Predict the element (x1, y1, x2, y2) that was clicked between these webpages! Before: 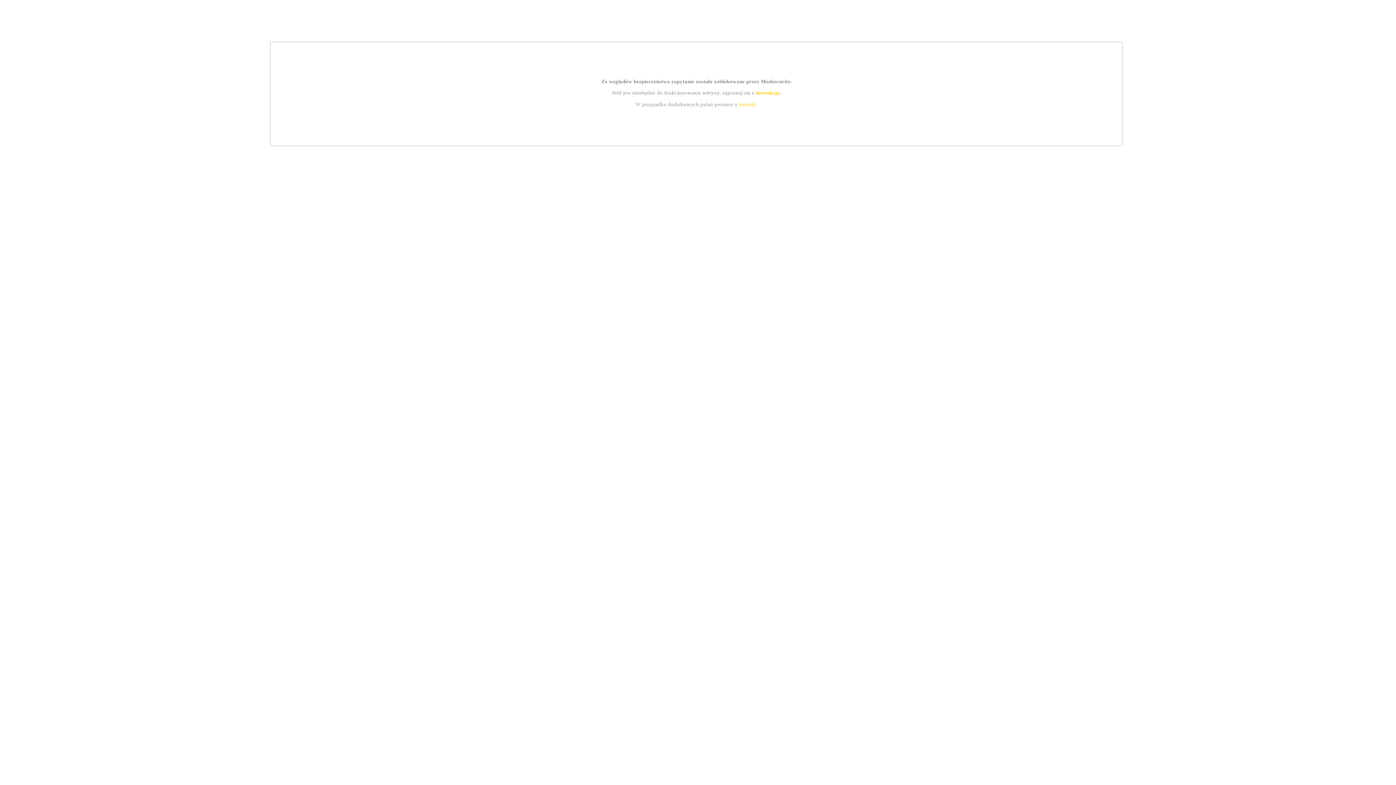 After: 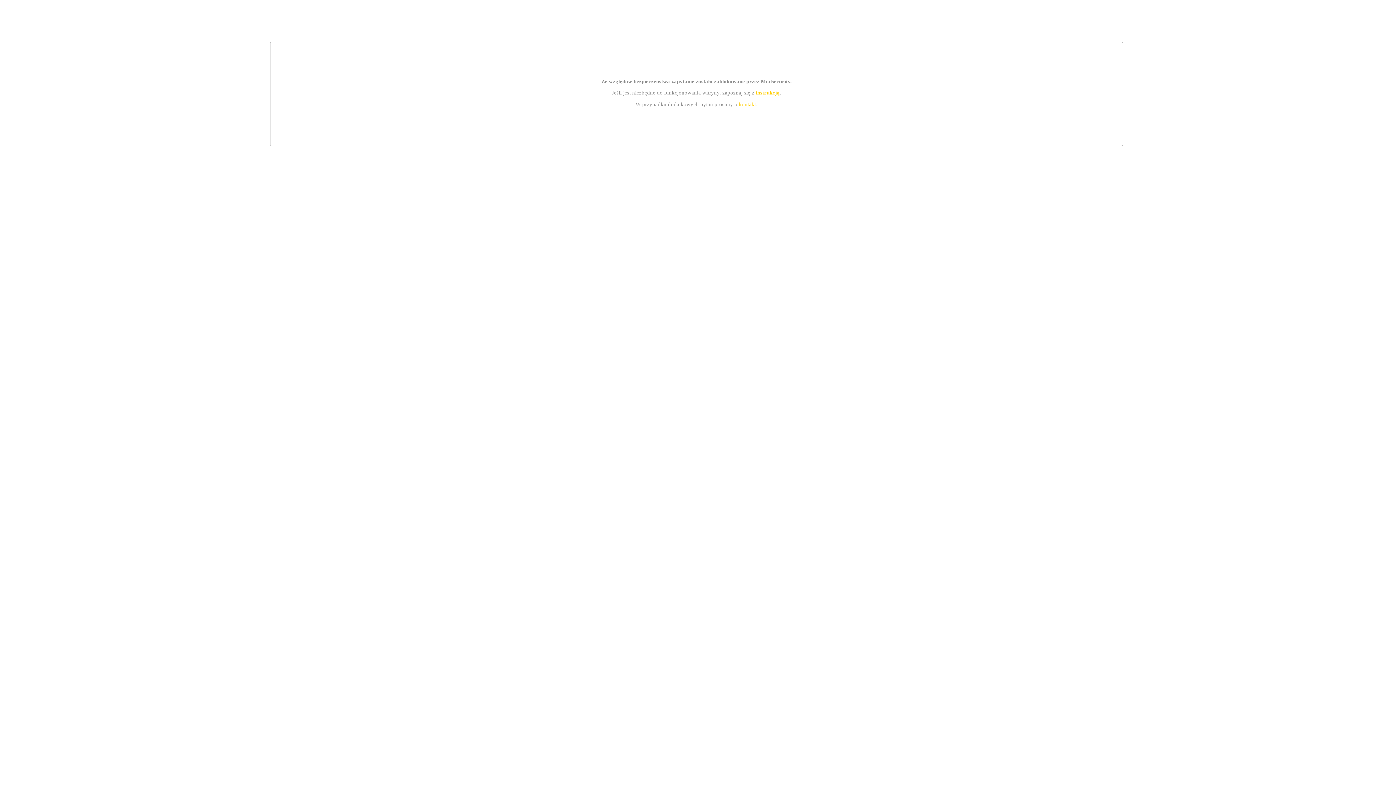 Action: bbox: (739, 101, 756, 107) label: kontakt